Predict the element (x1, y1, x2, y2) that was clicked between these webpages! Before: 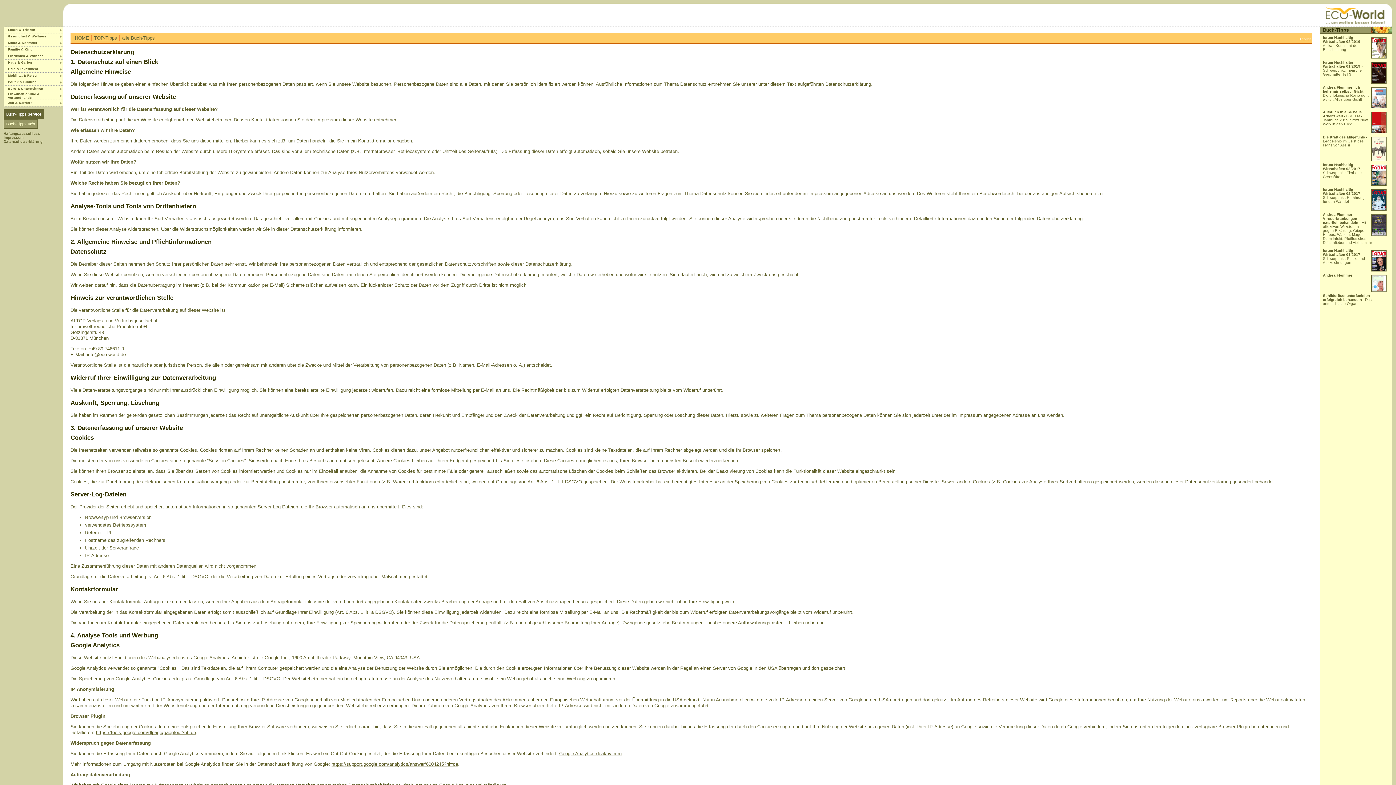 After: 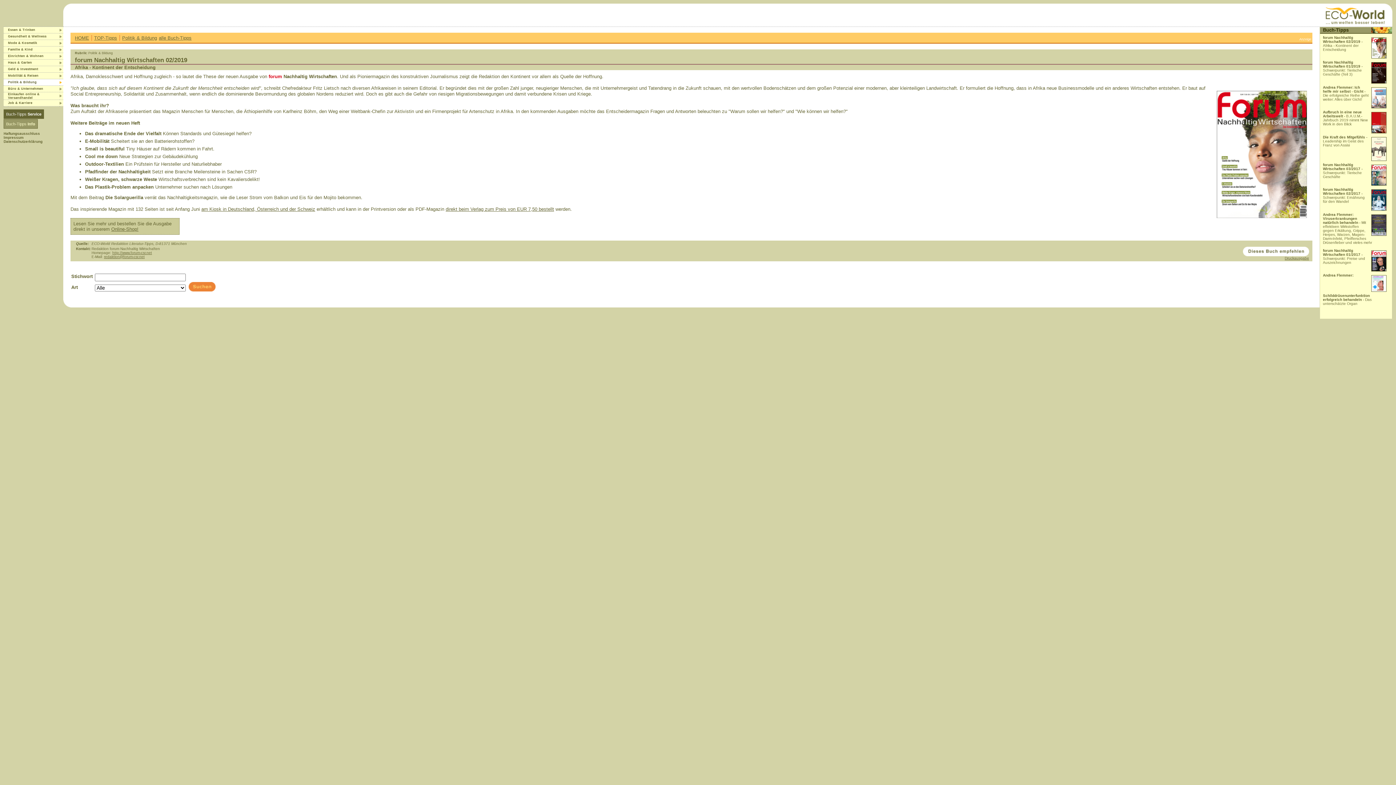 Action: label: forum Nachhaltig Wirtschaften 02/2019 - Afrika - Kontinent der Entscheidung
 bbox: (1323, 35, 1362, 51)